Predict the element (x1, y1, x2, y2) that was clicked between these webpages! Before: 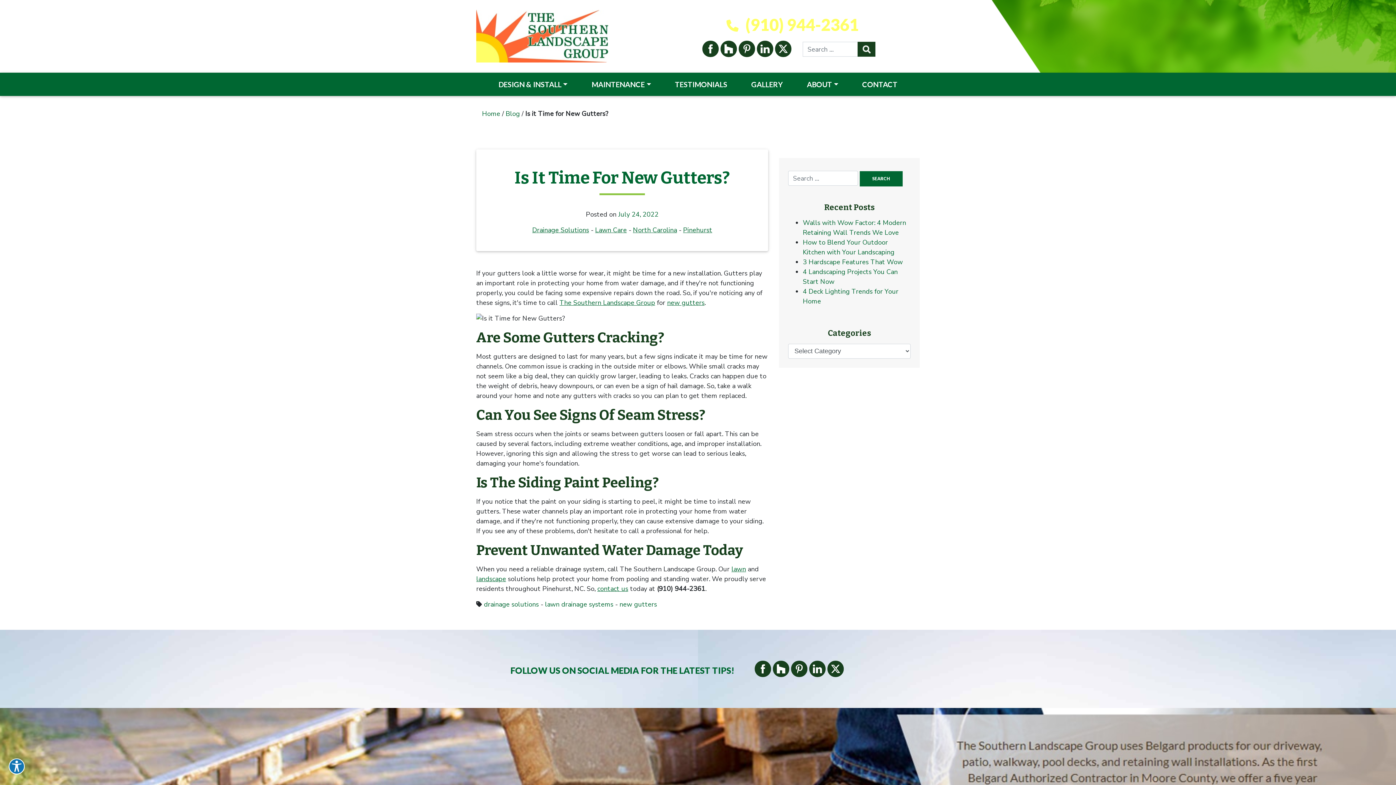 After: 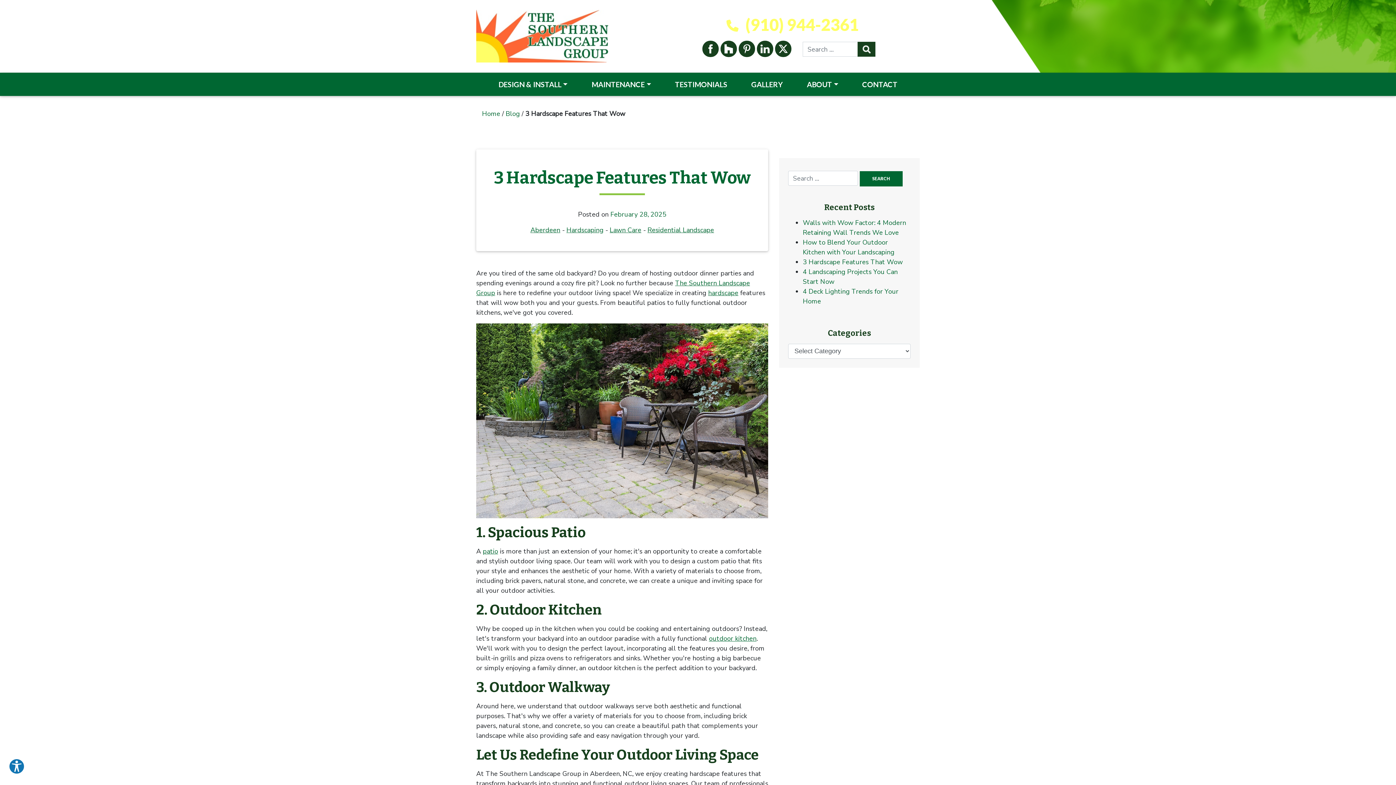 Action: label: 3 Hardscape Features That Wow bbox: (803, 257, 903, 266)